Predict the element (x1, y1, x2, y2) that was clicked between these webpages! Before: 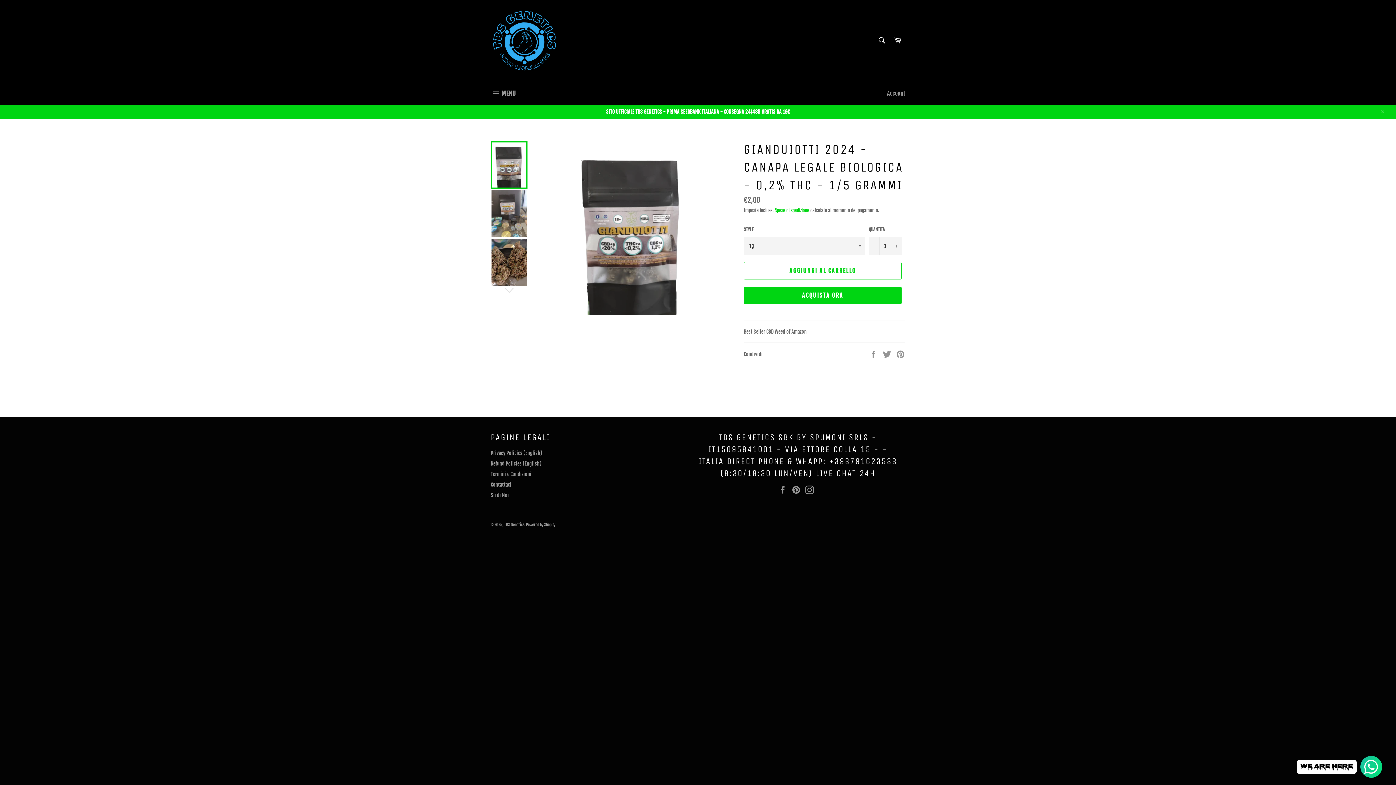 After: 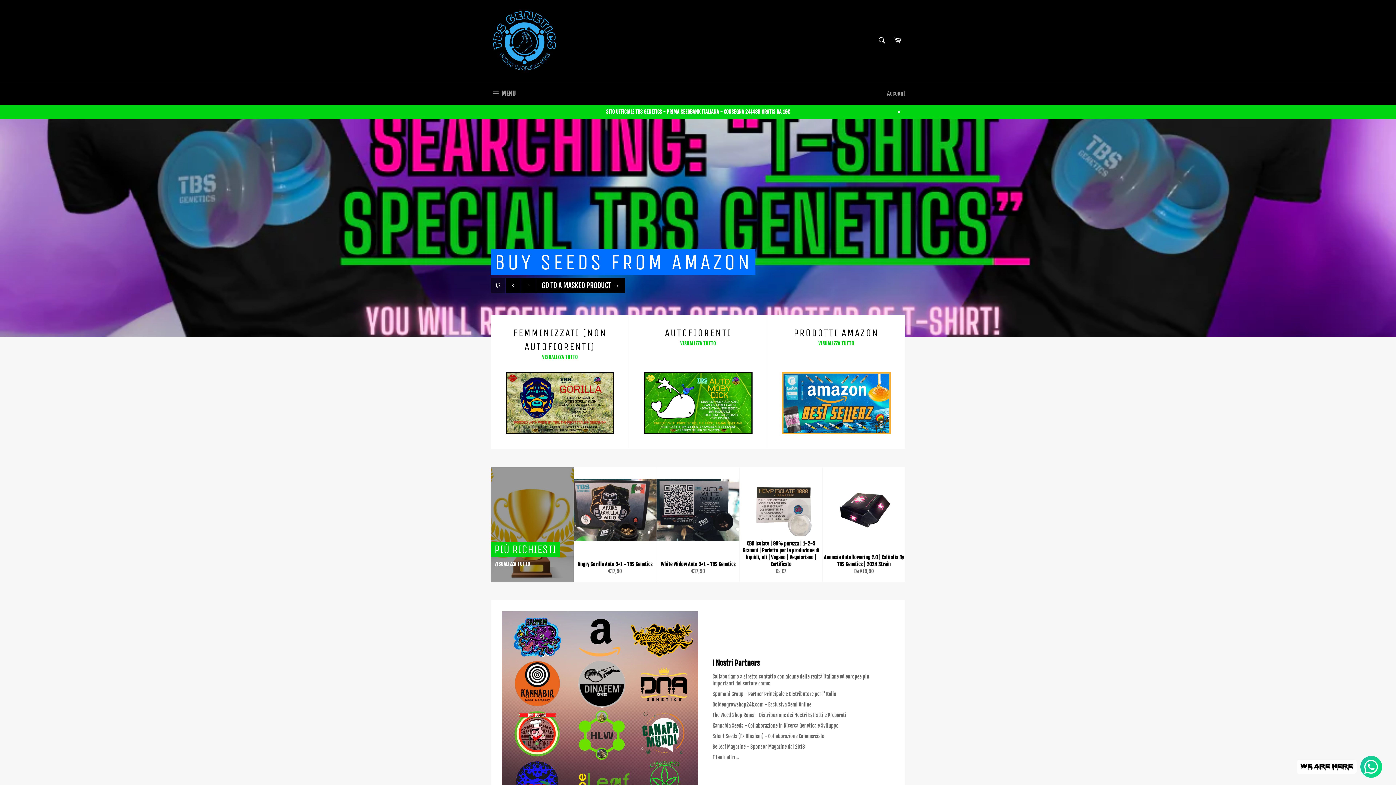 Action: bbox: (504, 522, 524, 527) label: TBS Genetics